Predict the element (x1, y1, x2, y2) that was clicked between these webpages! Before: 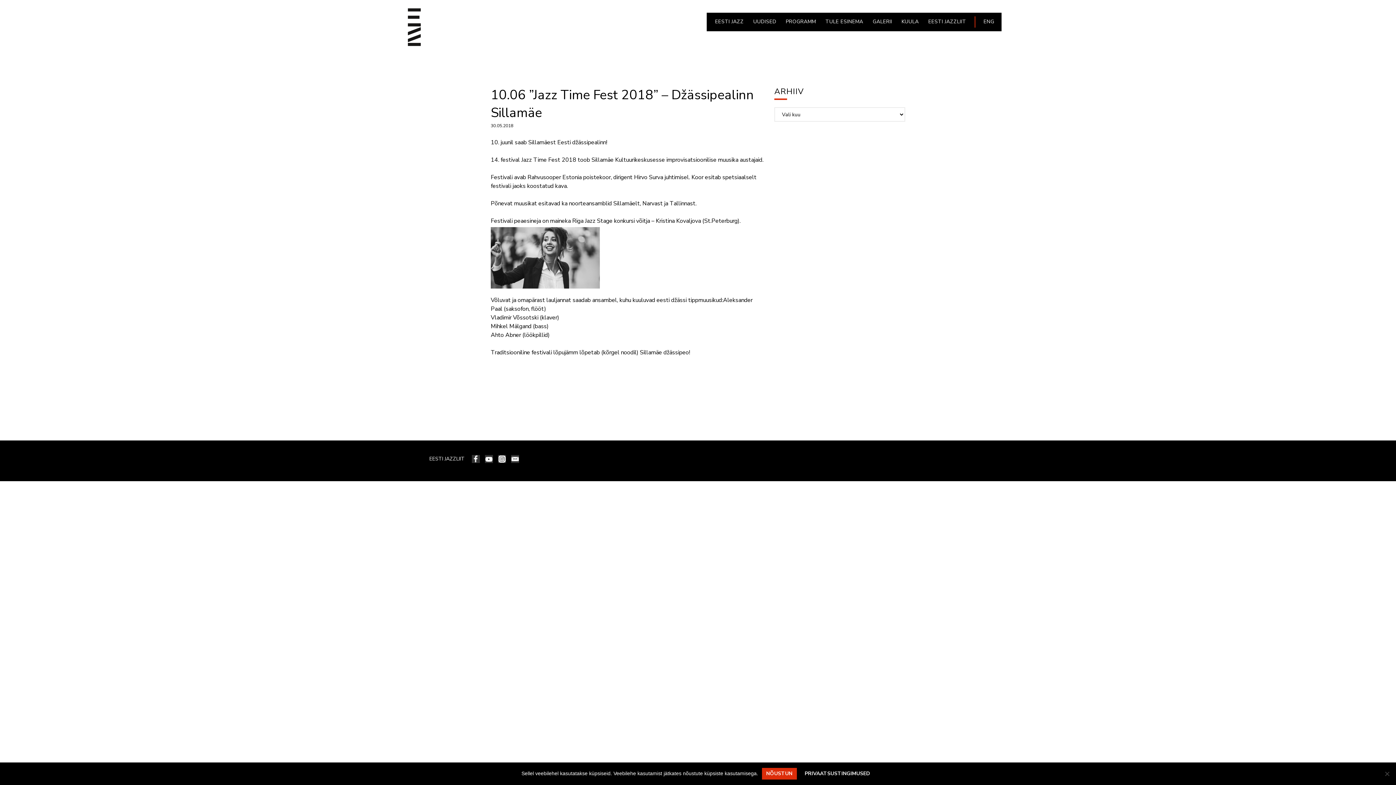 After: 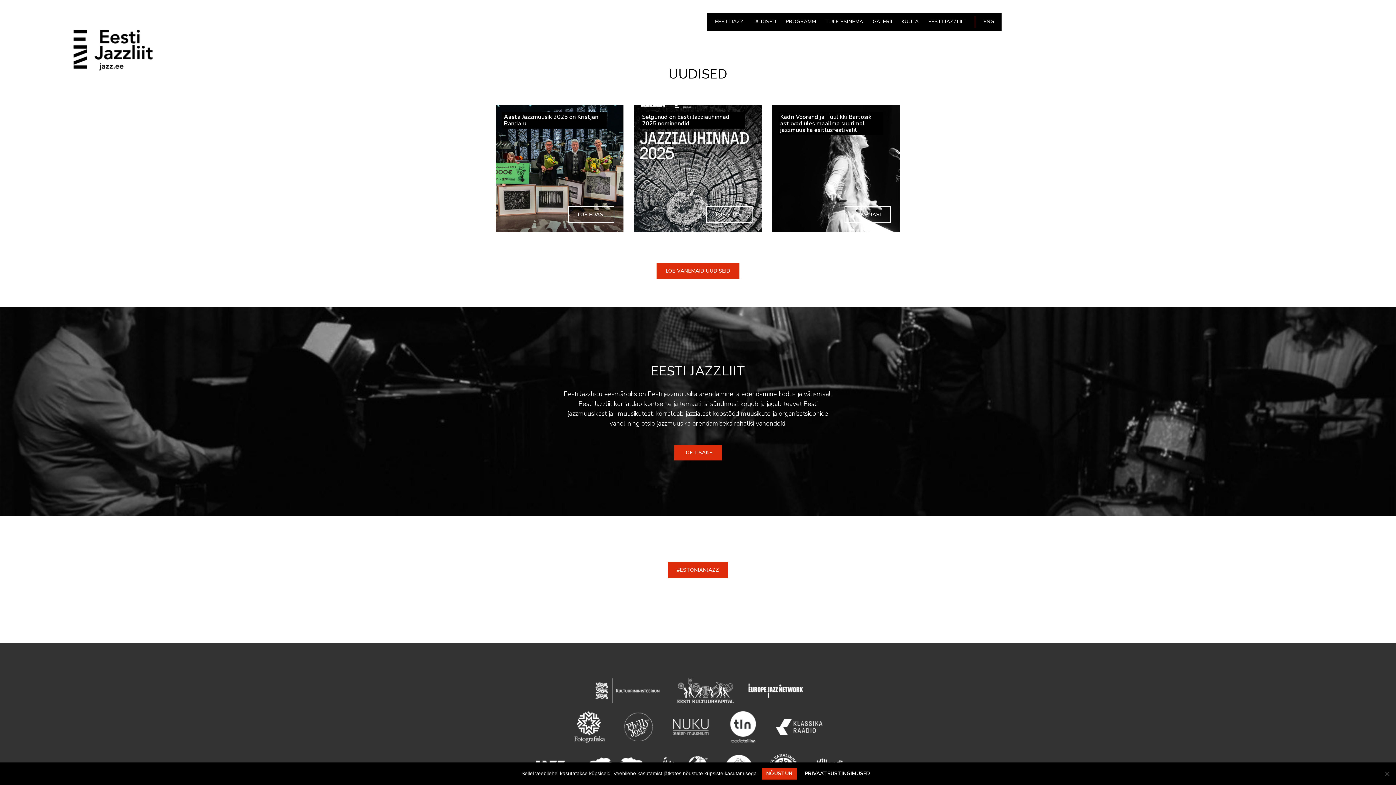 Action: bbox: (394, 20, 434, 32)